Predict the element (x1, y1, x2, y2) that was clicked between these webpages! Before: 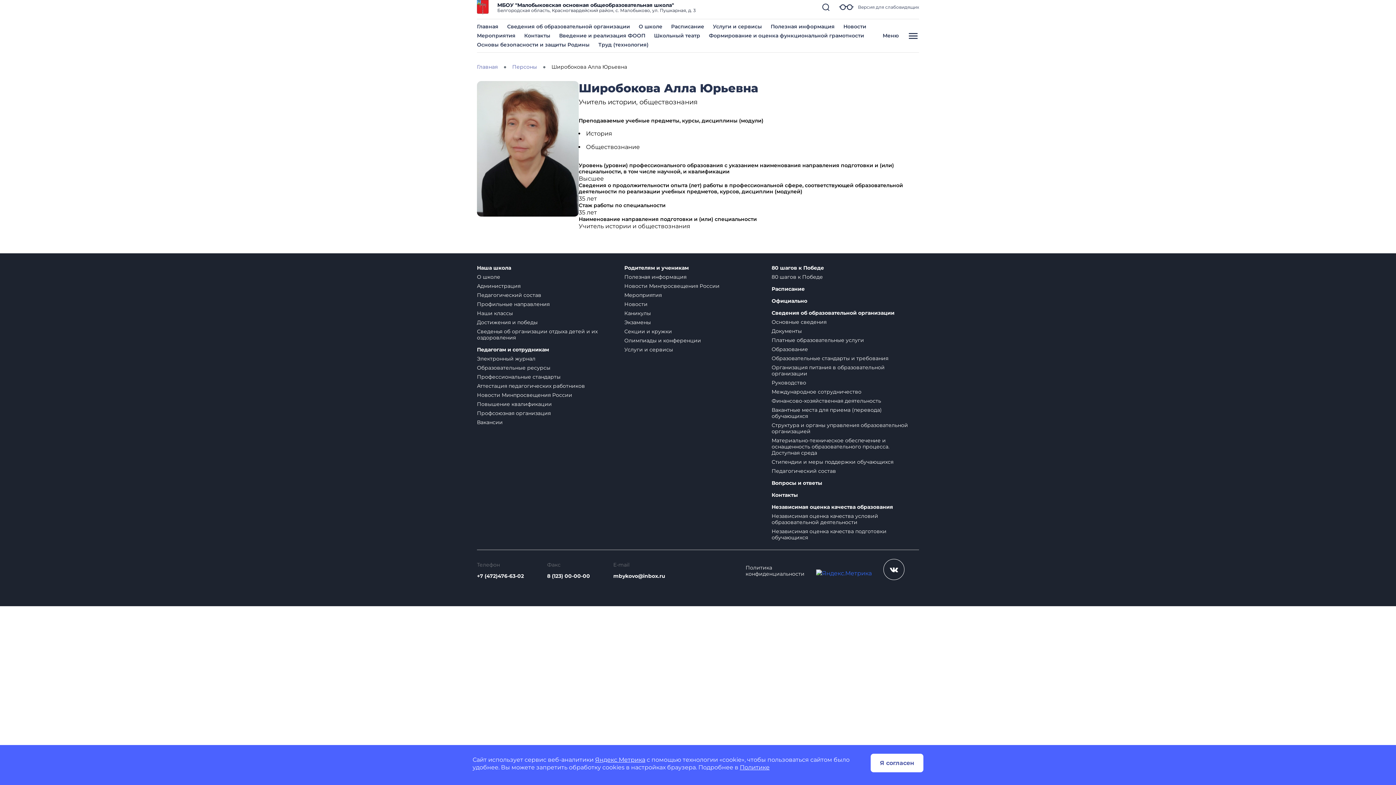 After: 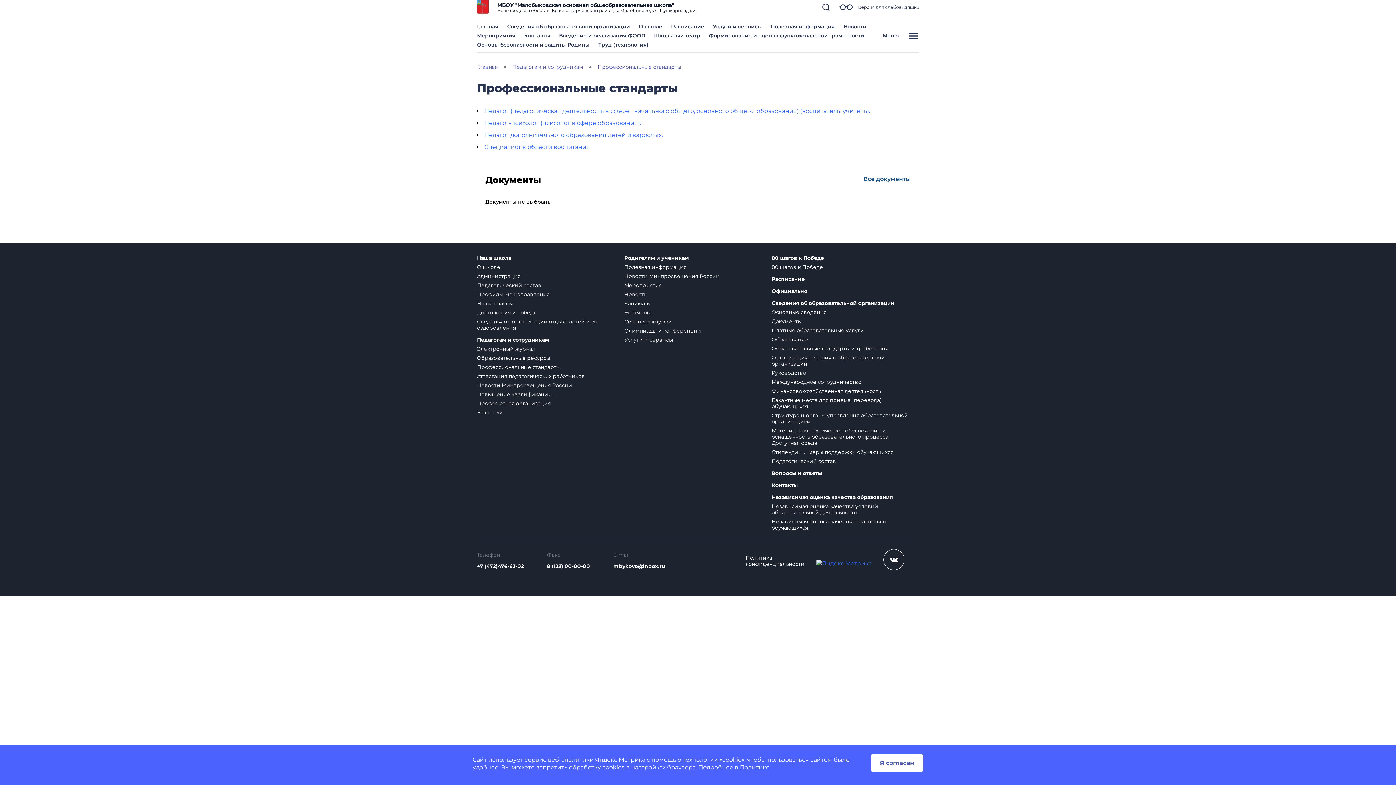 Action: label: Профессиональные стандарты bbox: (477, 373, 560, 380)